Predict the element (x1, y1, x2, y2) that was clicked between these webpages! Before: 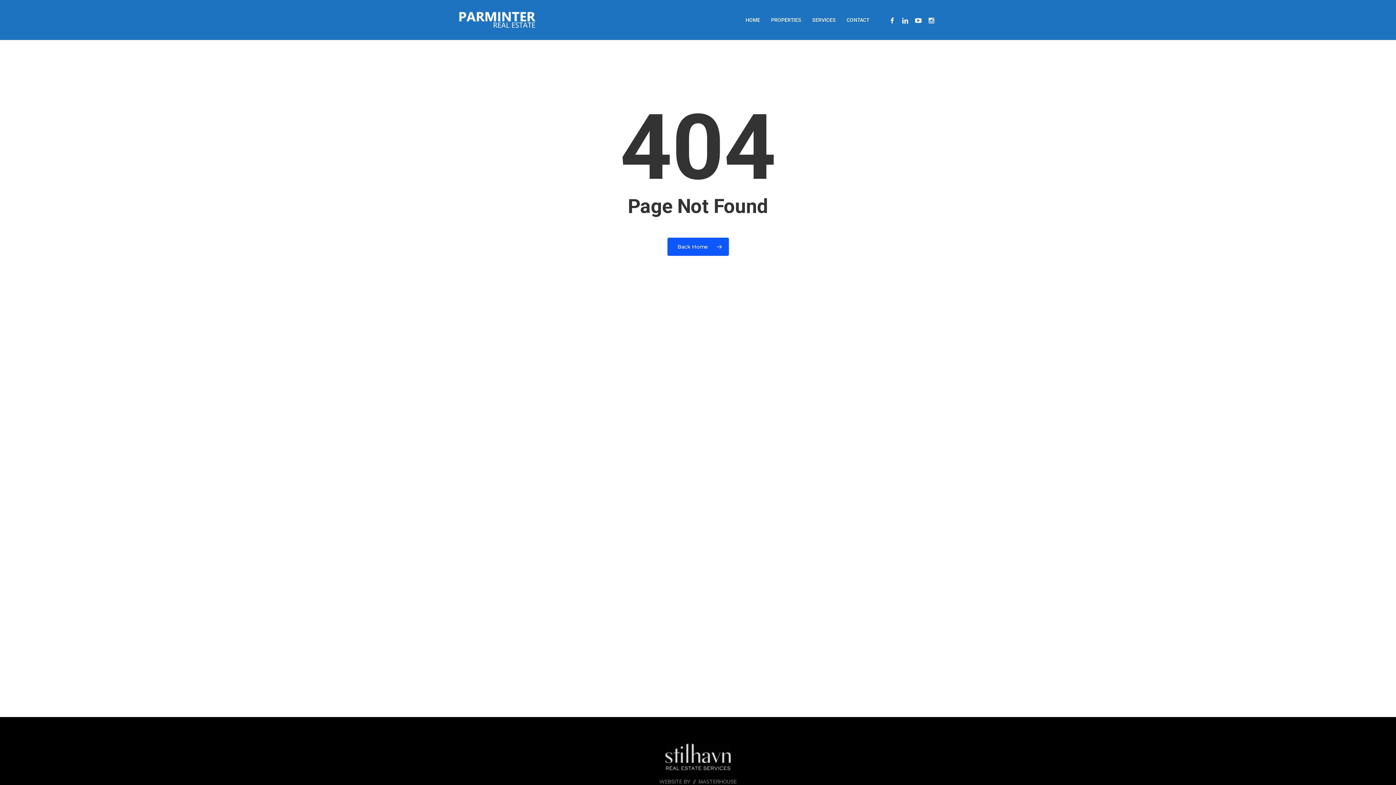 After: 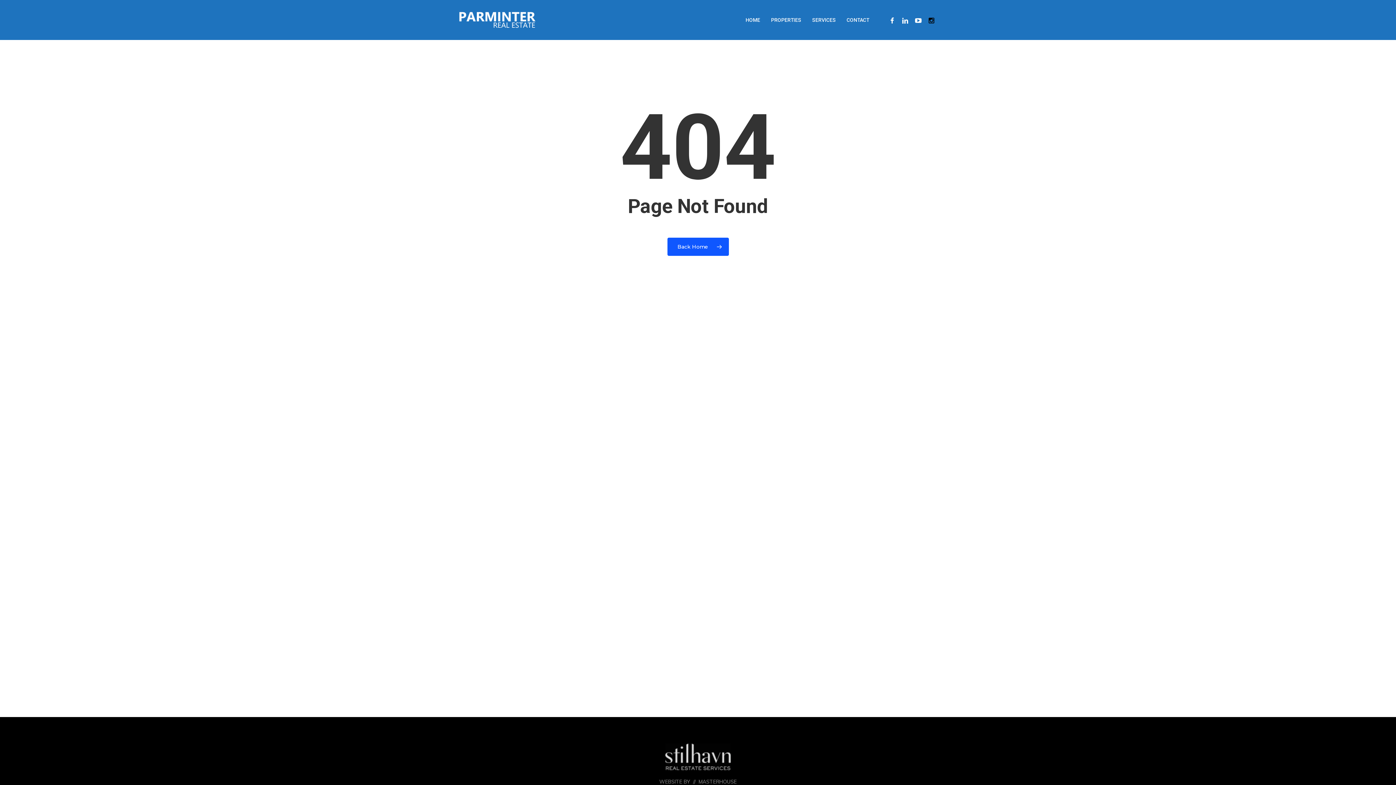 Action: label: INSTAGRAM bbox: (925, 15, 938, 24)